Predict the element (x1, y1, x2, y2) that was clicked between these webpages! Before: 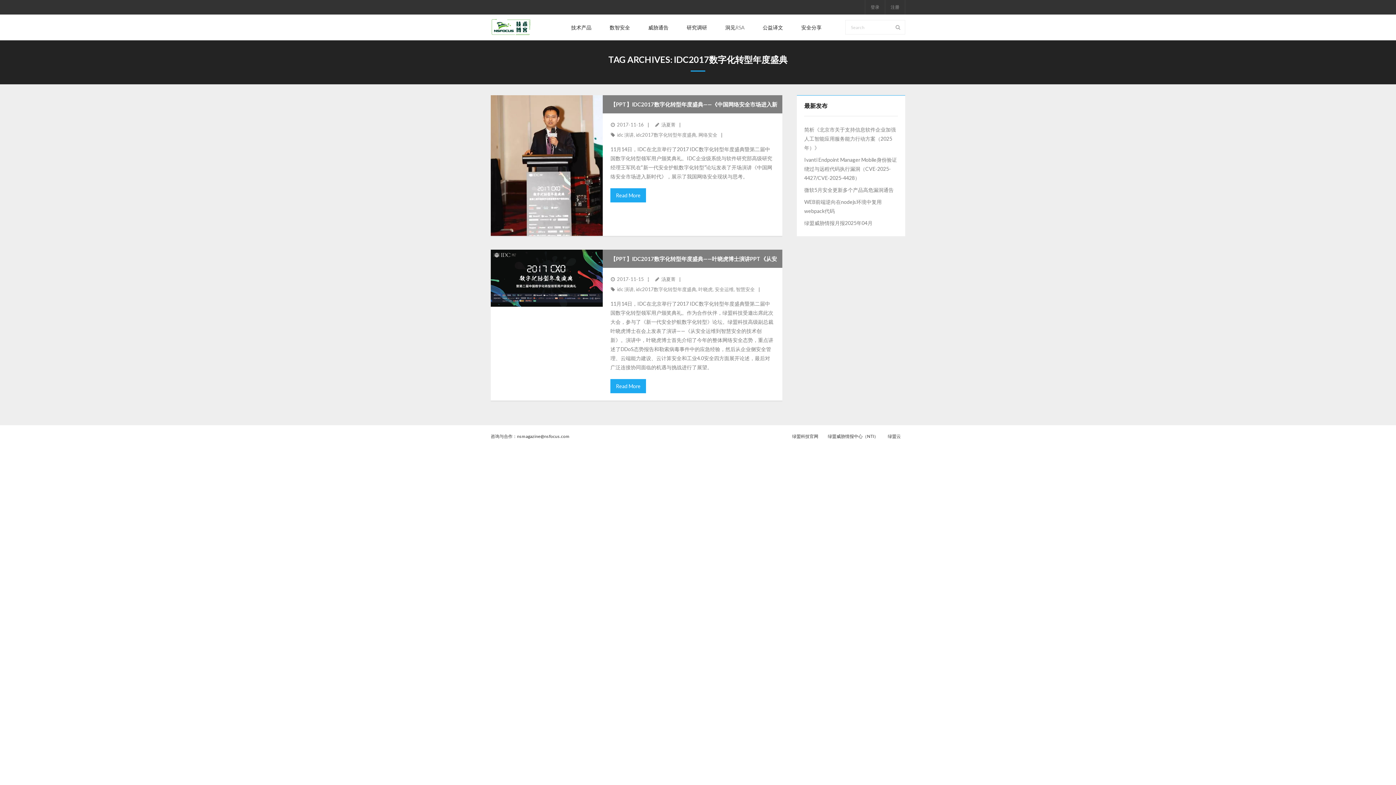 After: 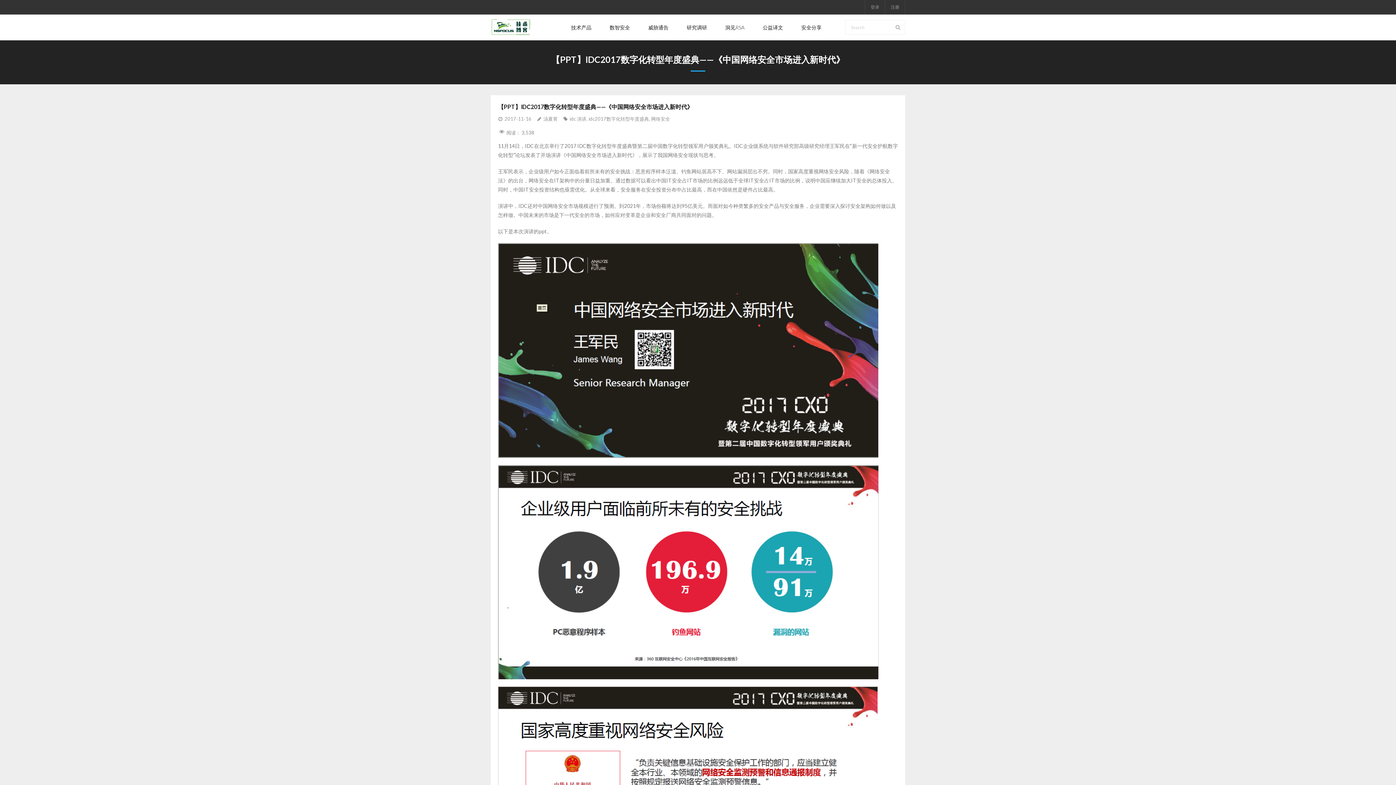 Action: bbox: (490, 95, 603, 236)